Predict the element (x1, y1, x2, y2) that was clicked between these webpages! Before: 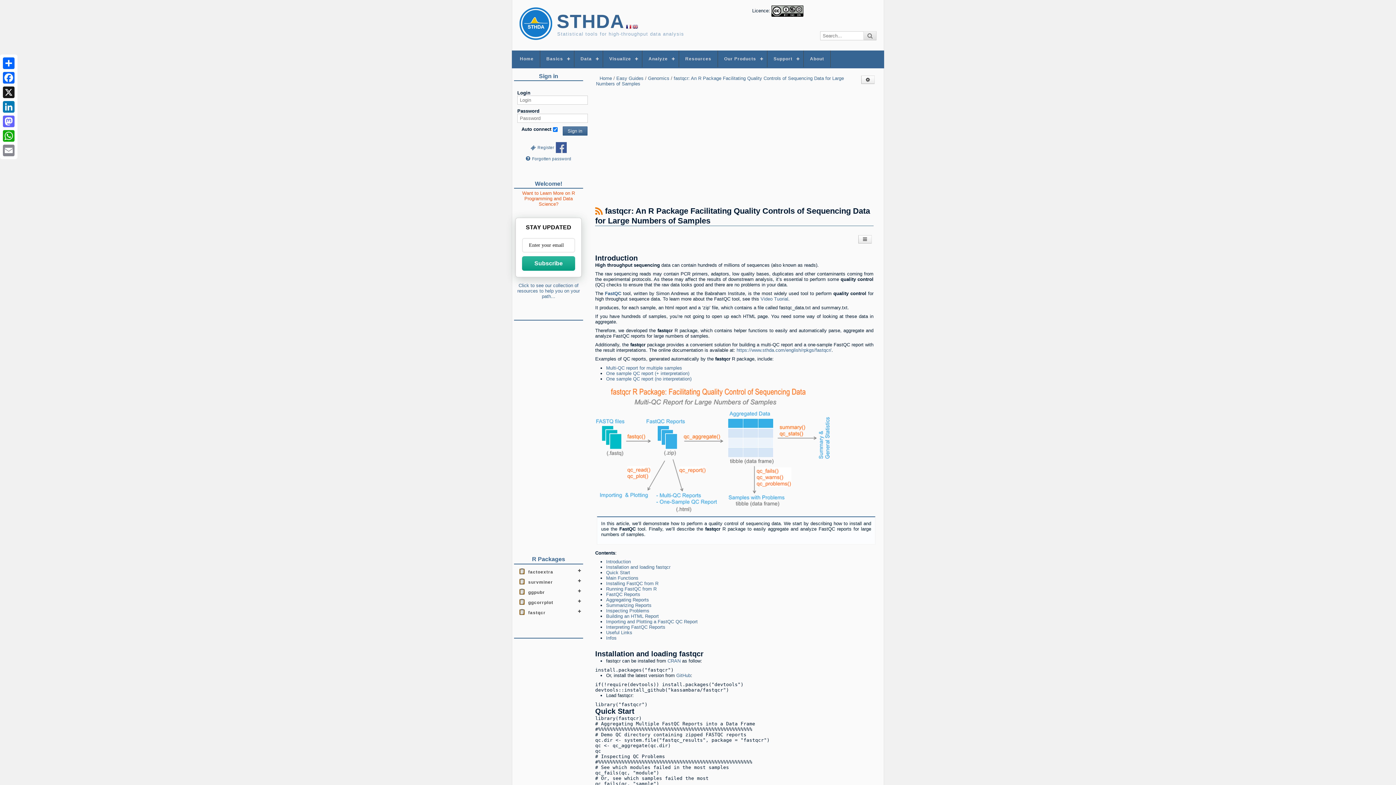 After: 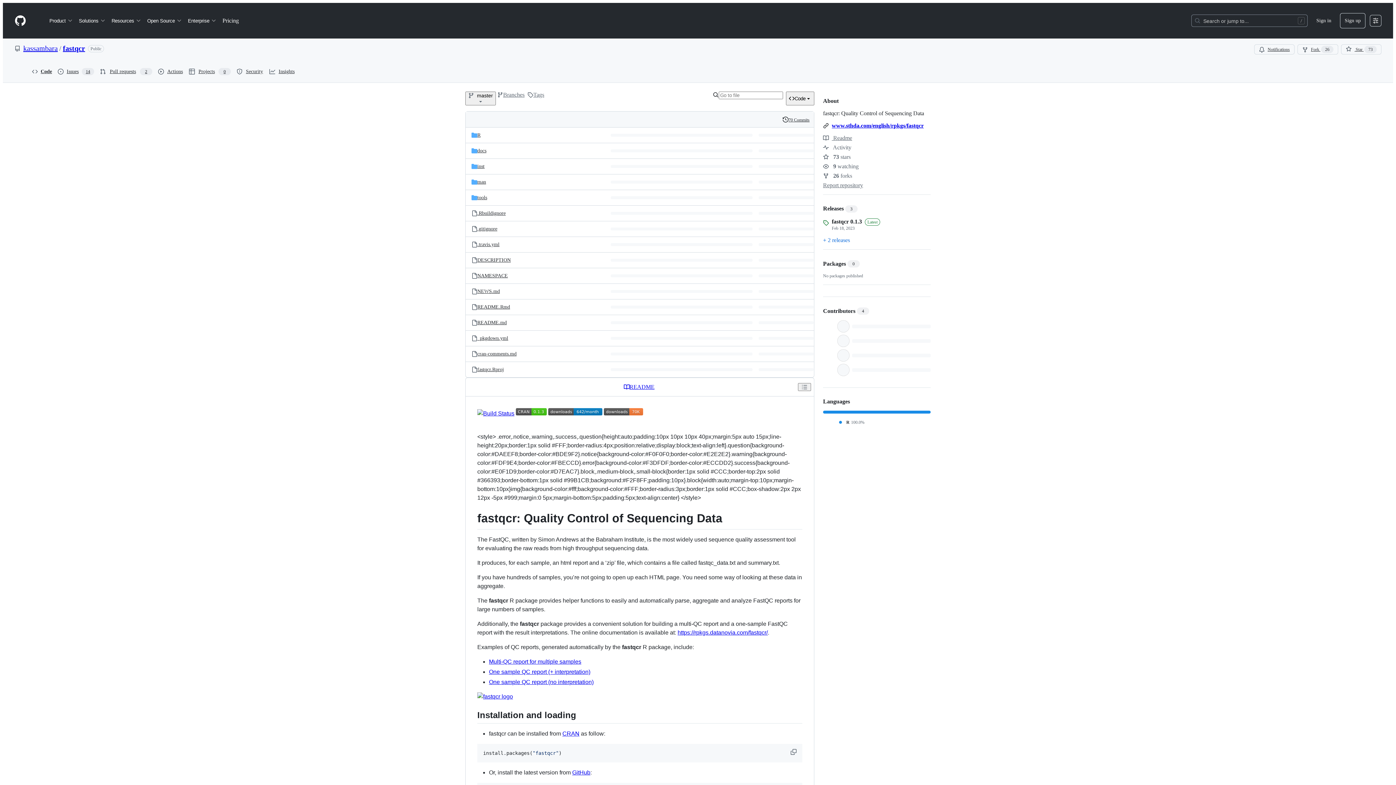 Action: label: GitHub bbox: (676, 672, 690, 678)